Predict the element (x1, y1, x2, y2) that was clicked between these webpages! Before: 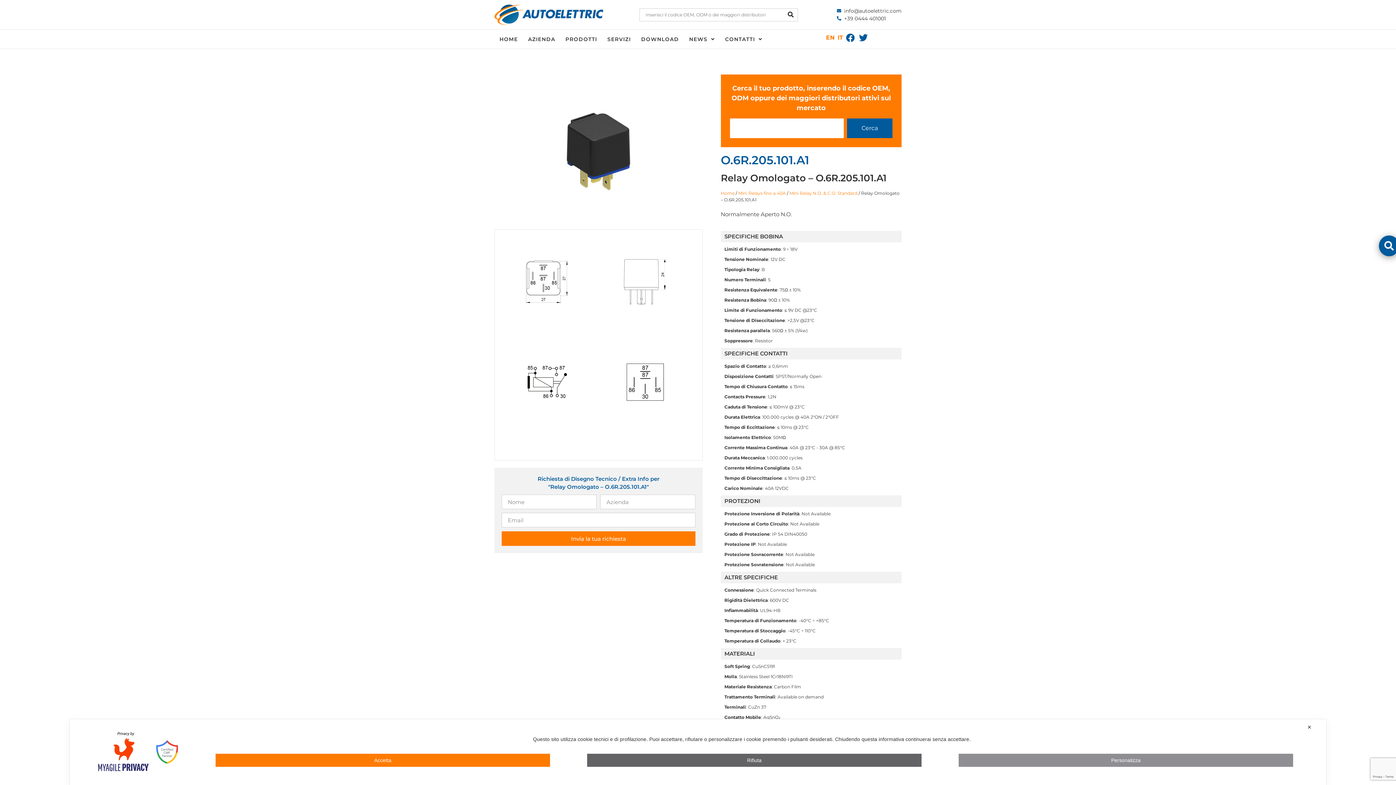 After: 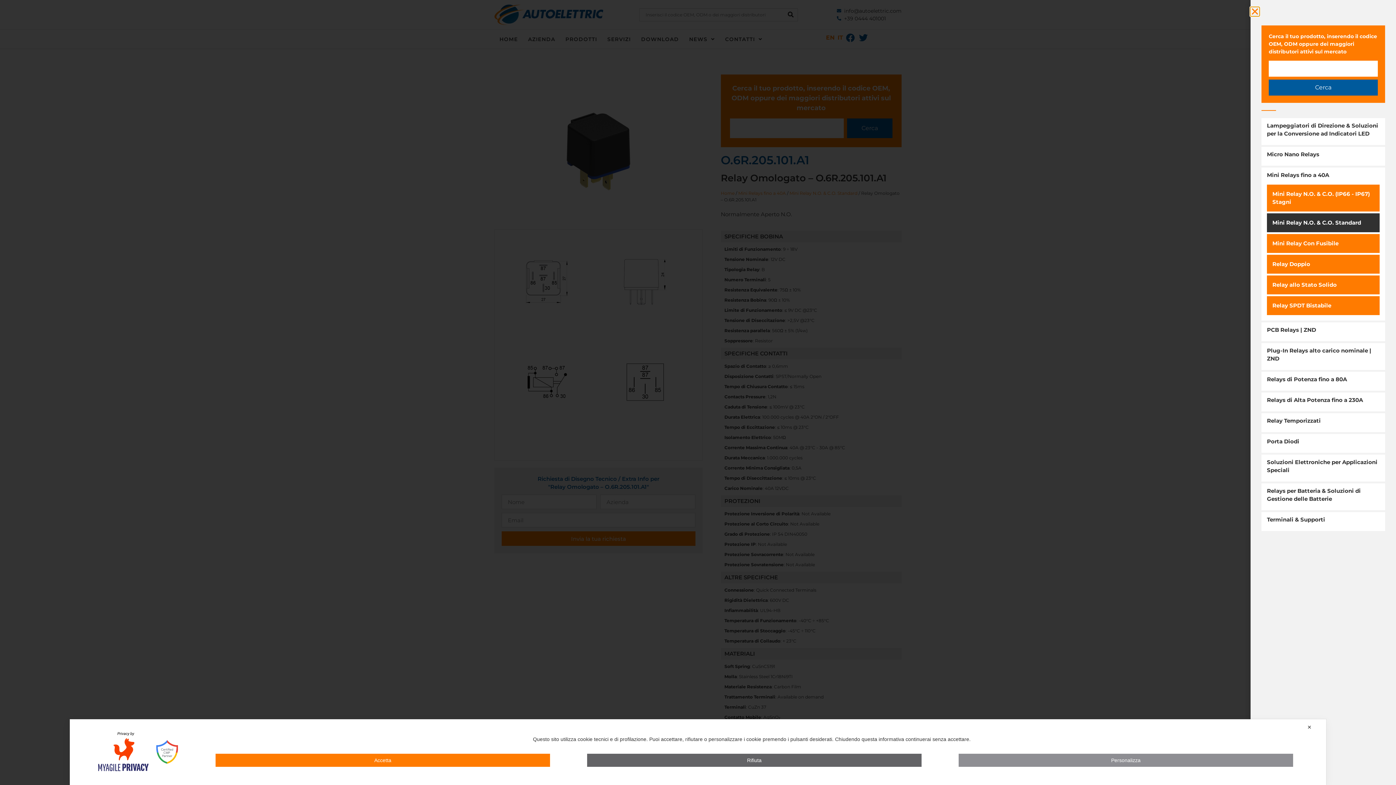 Action: bbox: (1384, 241, 1394, 250)